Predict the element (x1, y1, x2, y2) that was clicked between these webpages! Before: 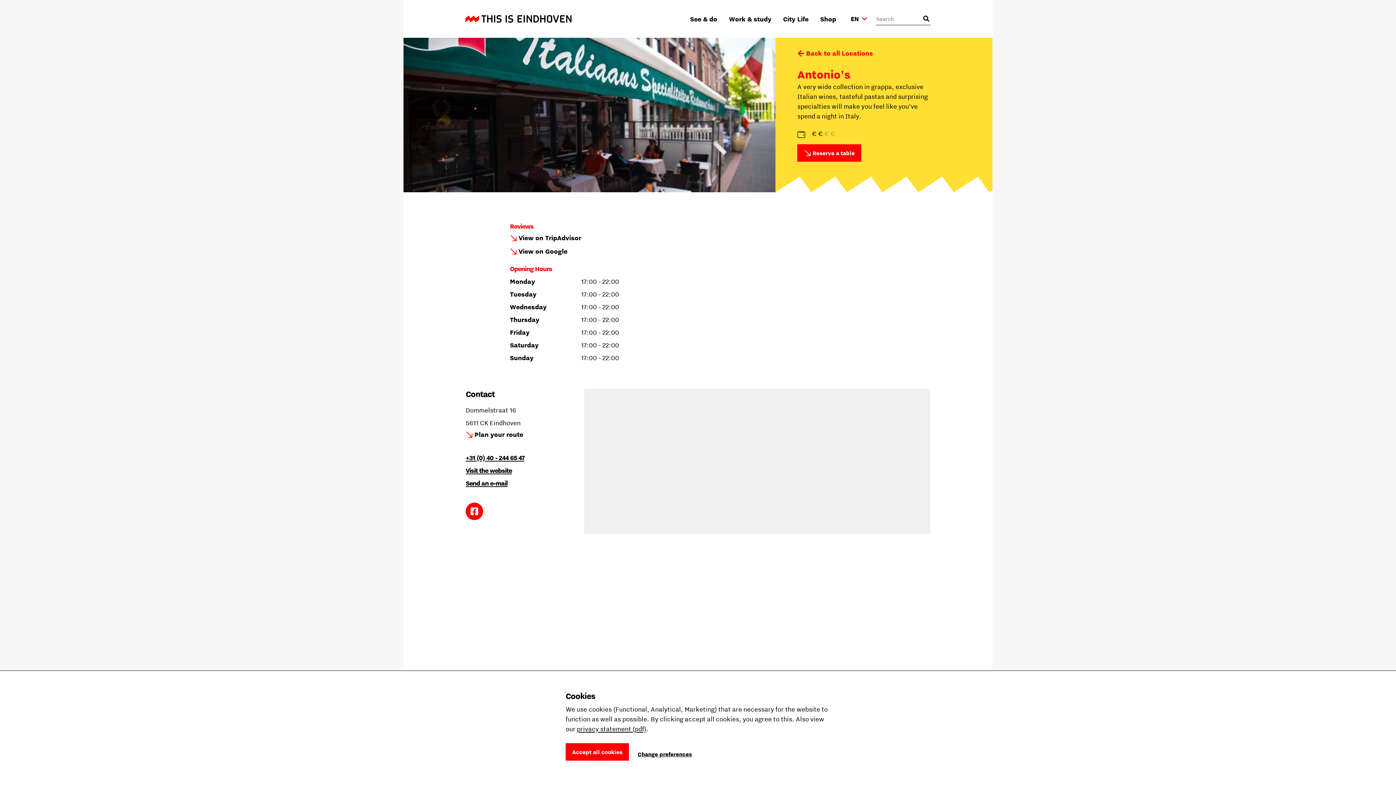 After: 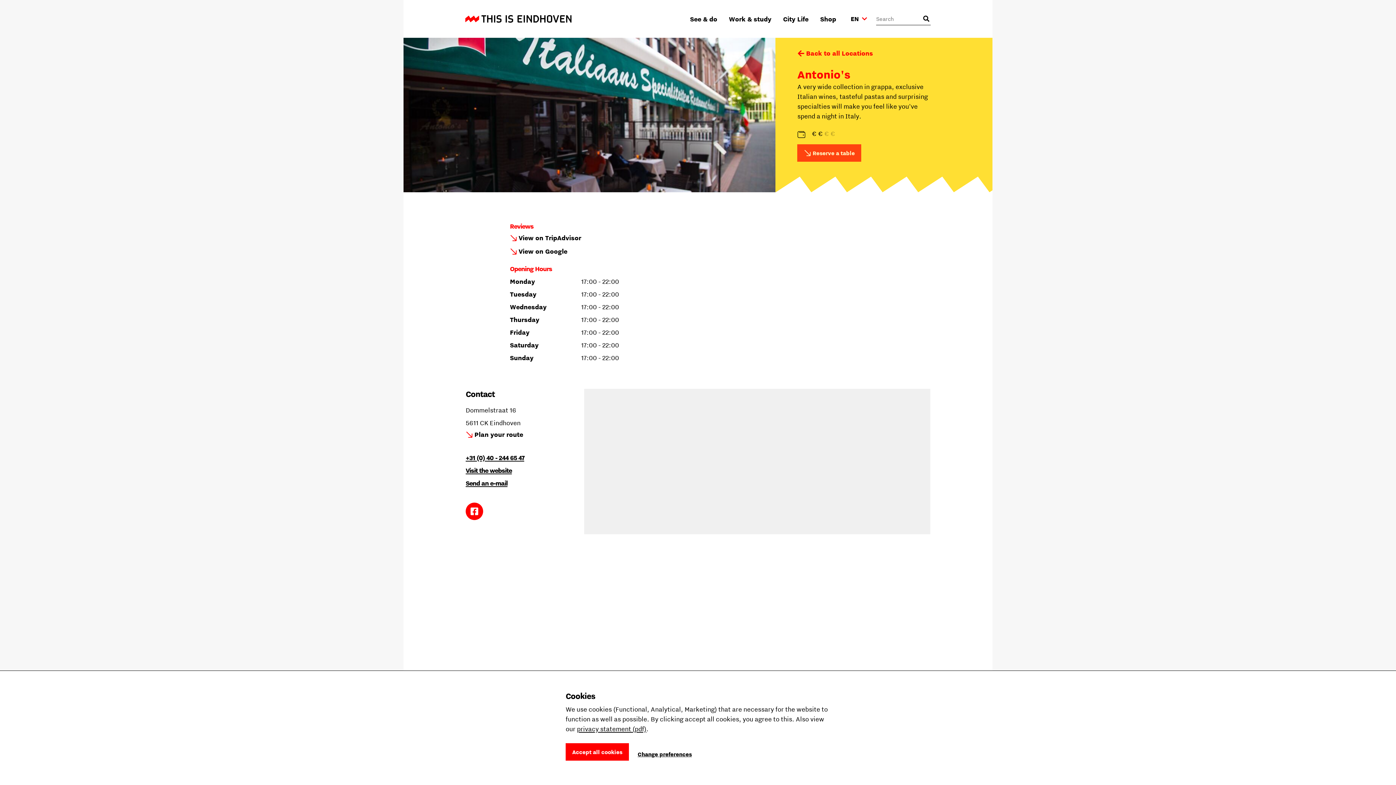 Action: bbox: (797, 144, 861, 161) label: Reserve a table